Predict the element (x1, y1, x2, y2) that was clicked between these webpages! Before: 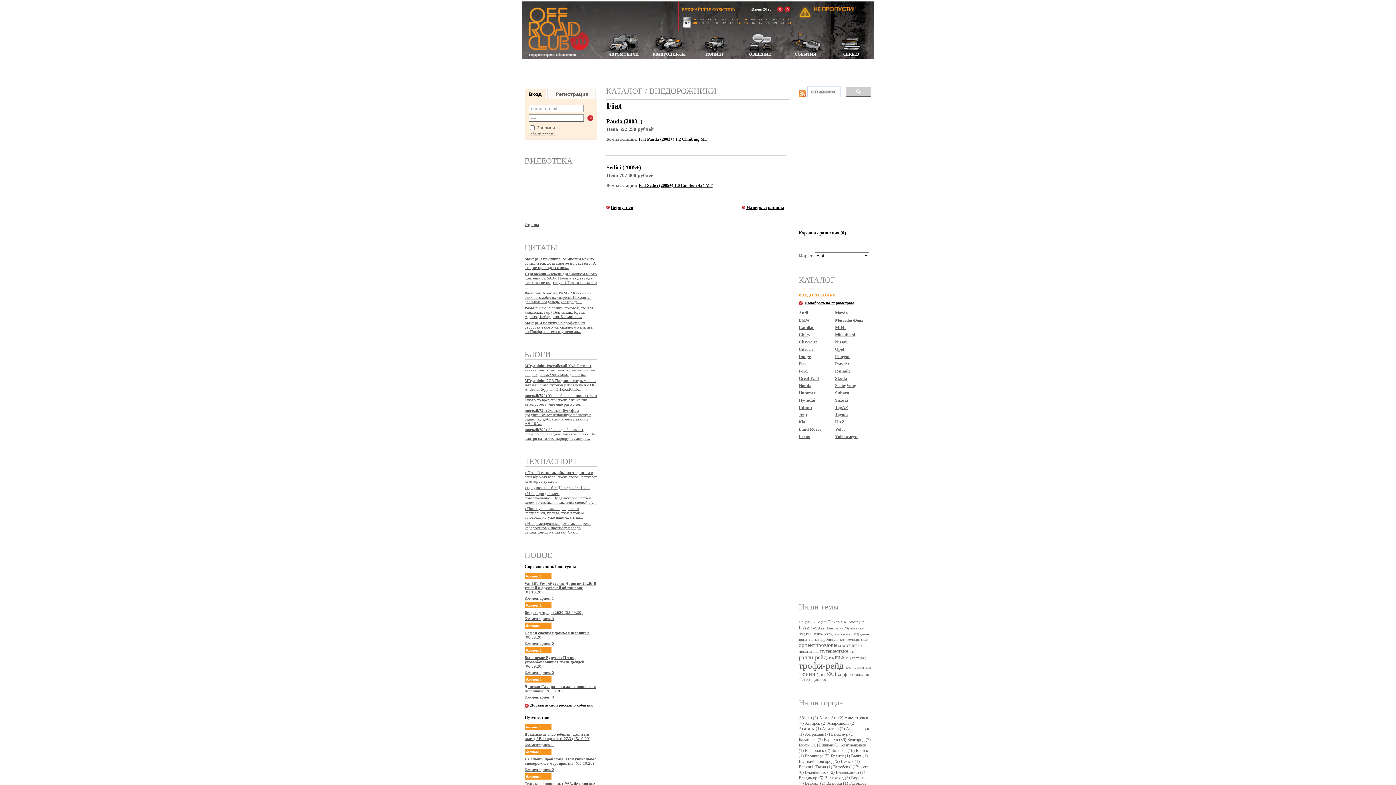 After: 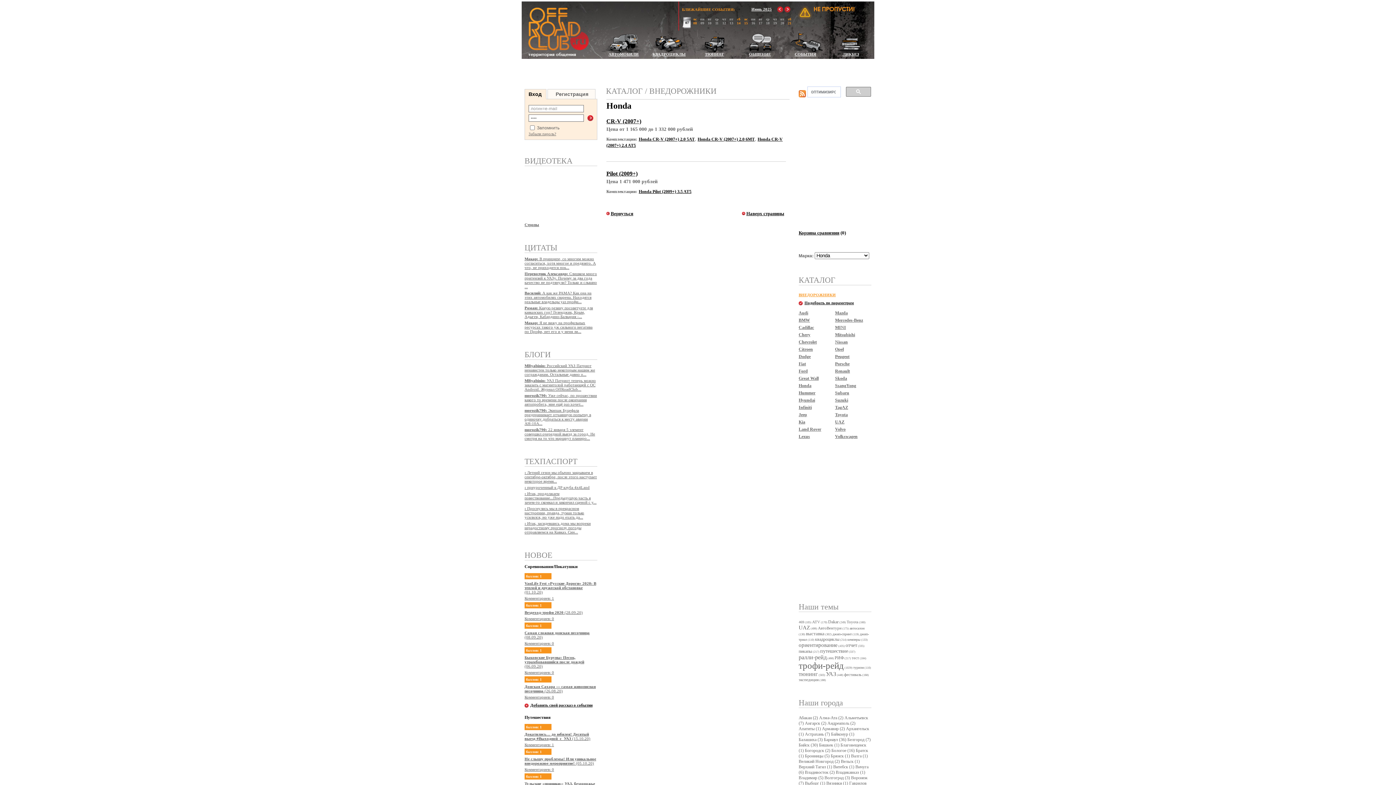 Action: bbox: (798, 383, 835, 388) label: Honda